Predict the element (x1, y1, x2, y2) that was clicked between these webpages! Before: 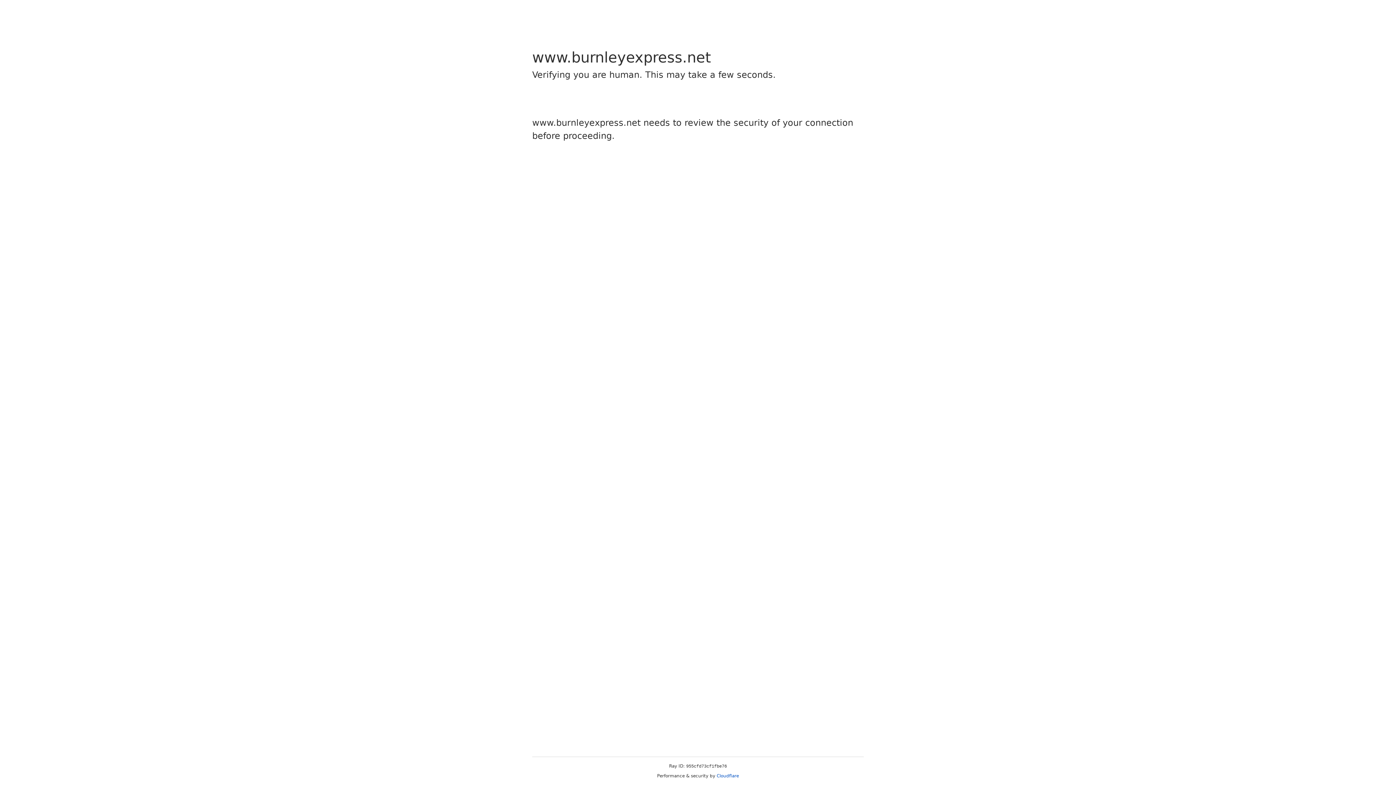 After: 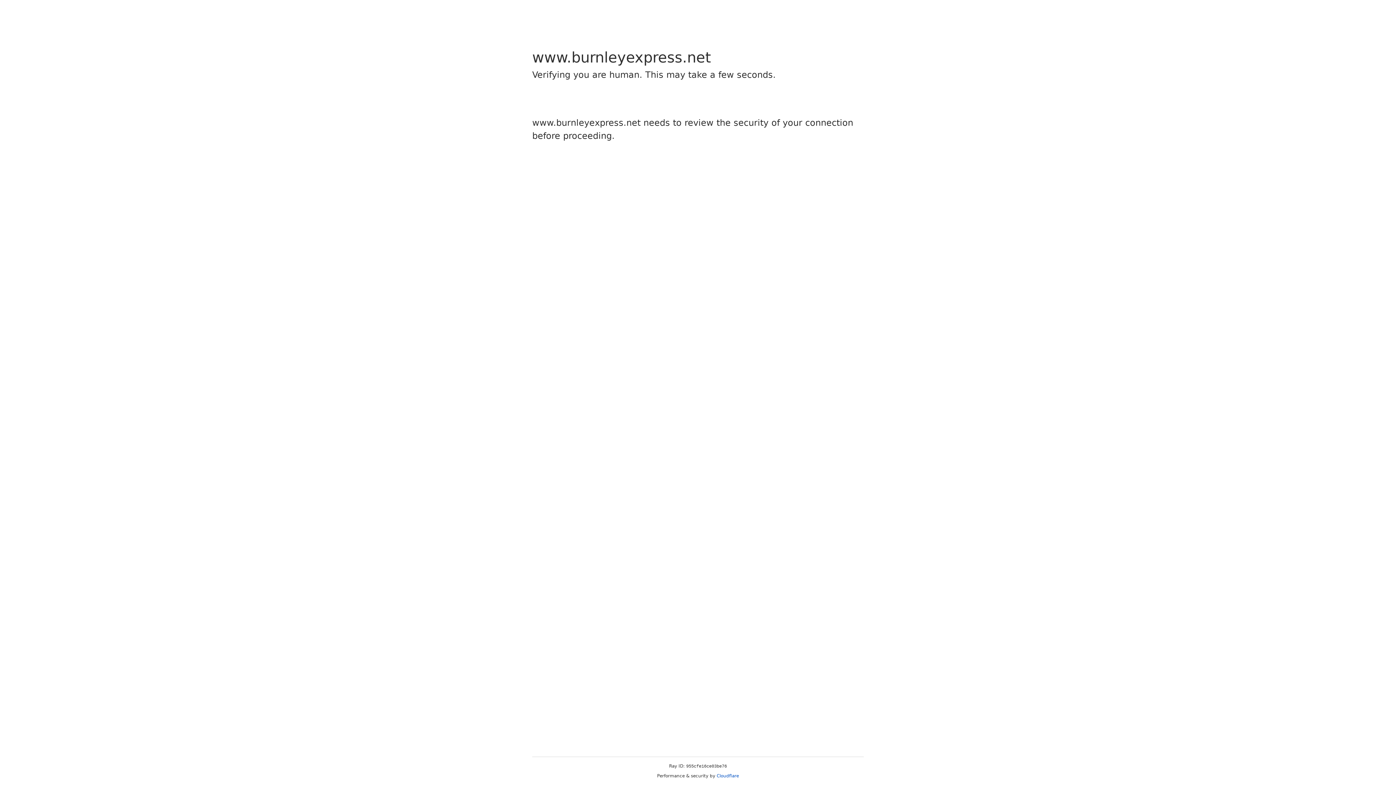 Action: bbox: (716, 773, 739, 778) label: Cloudflare